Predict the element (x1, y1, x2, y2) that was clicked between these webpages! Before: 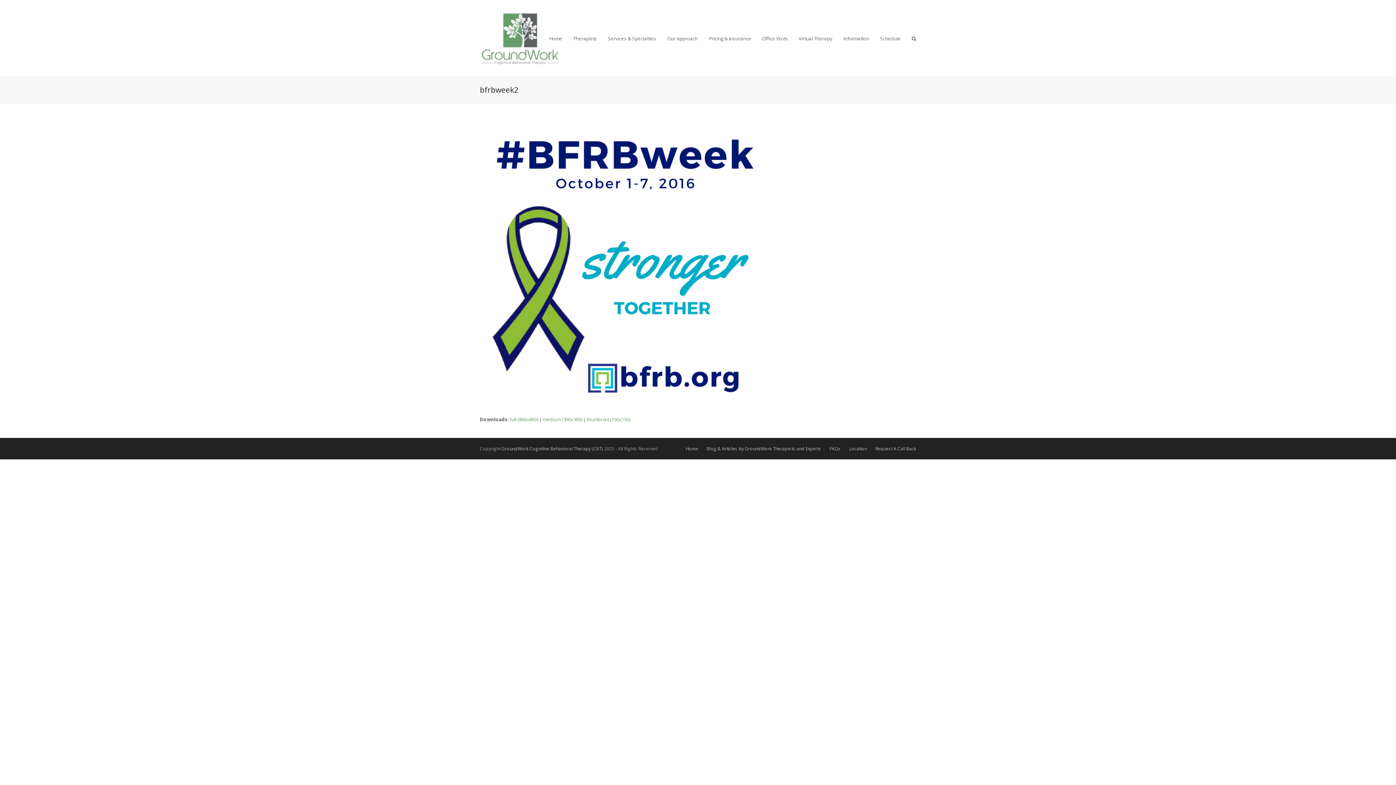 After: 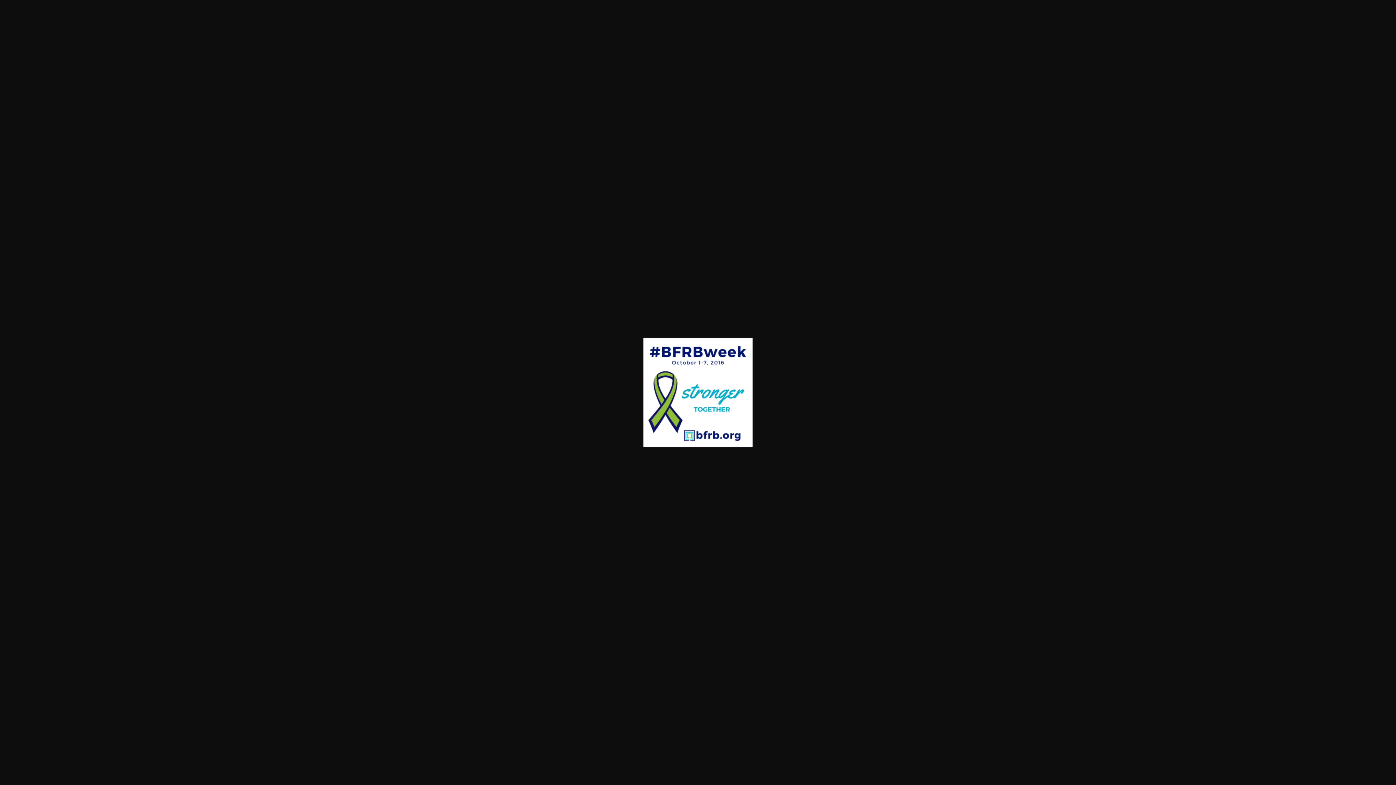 Action: bbox: (542, 416, 582, 422) label: medium (300x300)